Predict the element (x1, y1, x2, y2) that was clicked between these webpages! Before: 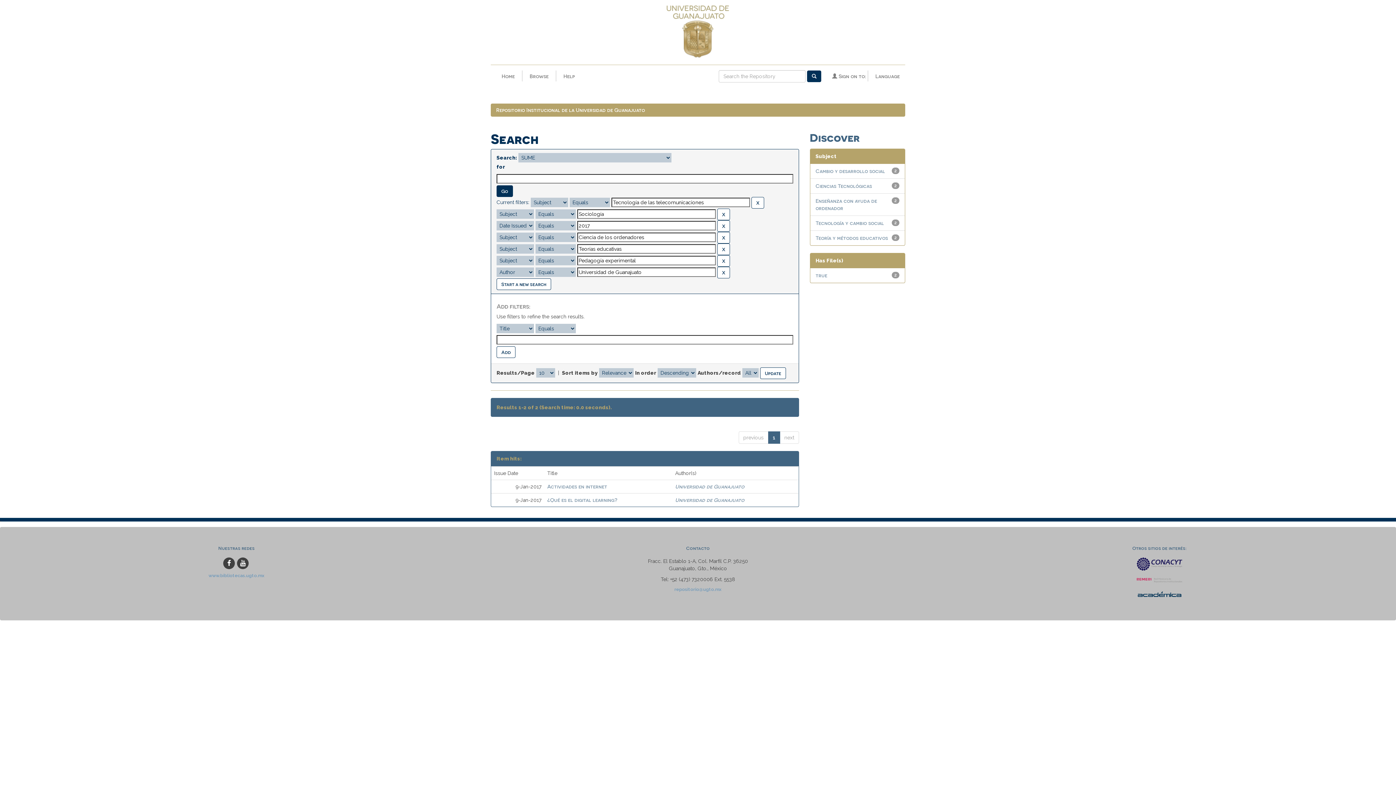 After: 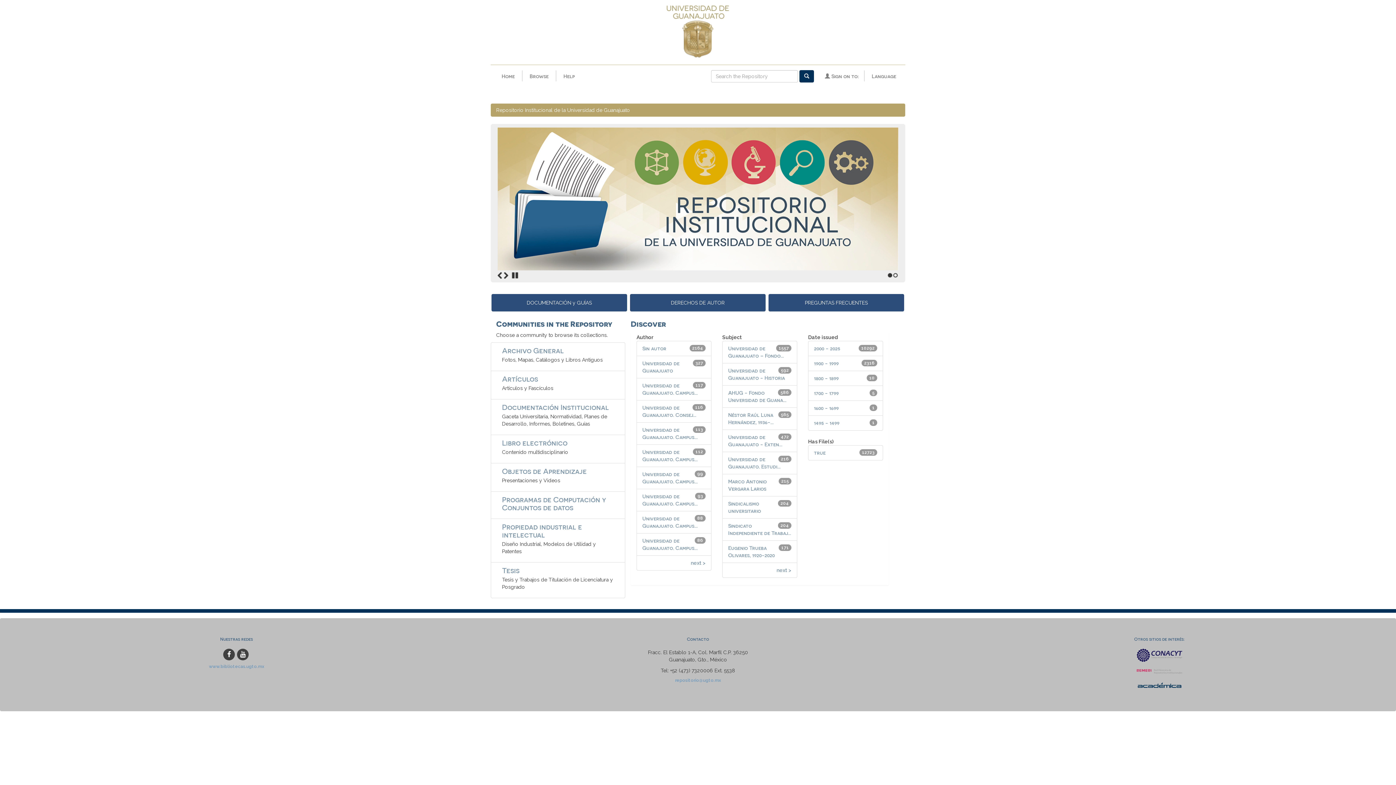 Action: bbox: (496, 67, 520, 85) label: Home